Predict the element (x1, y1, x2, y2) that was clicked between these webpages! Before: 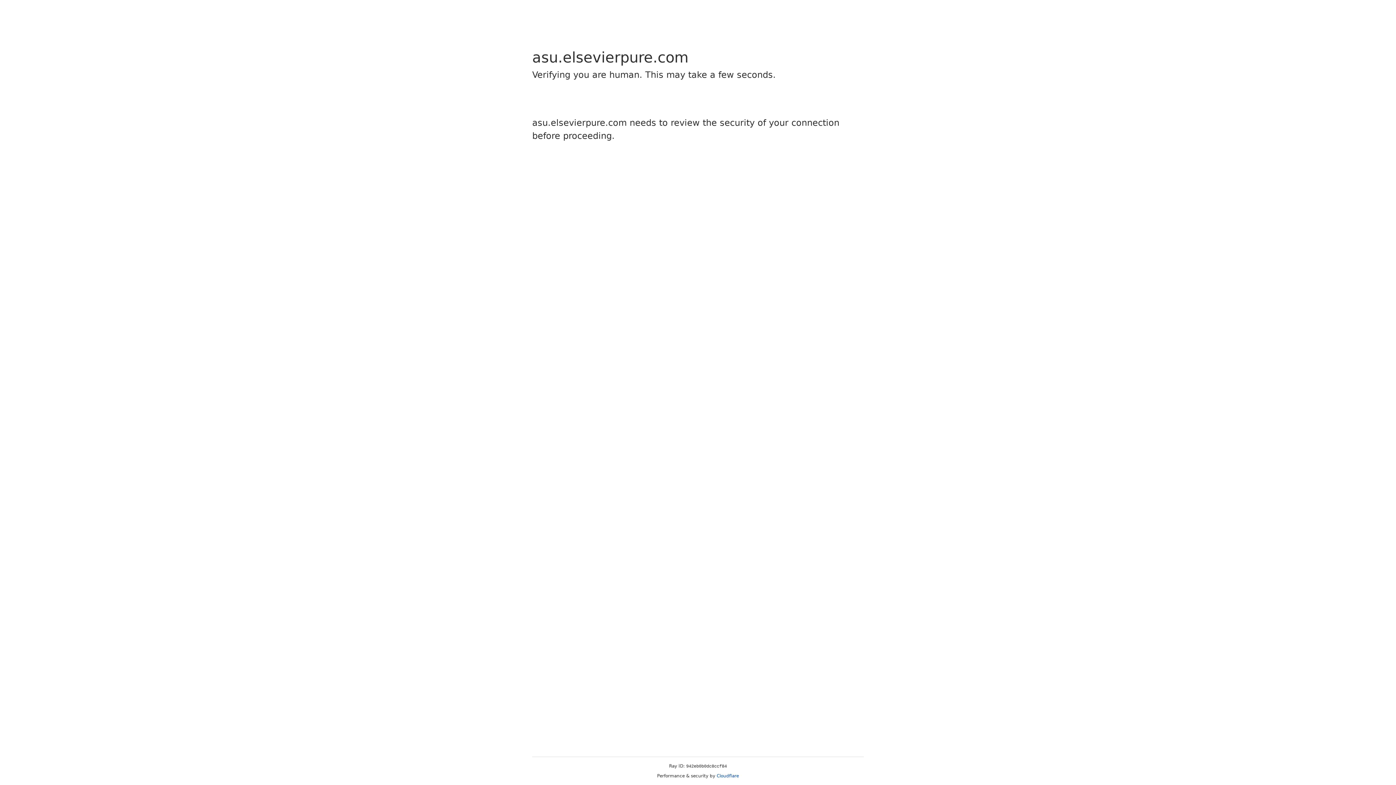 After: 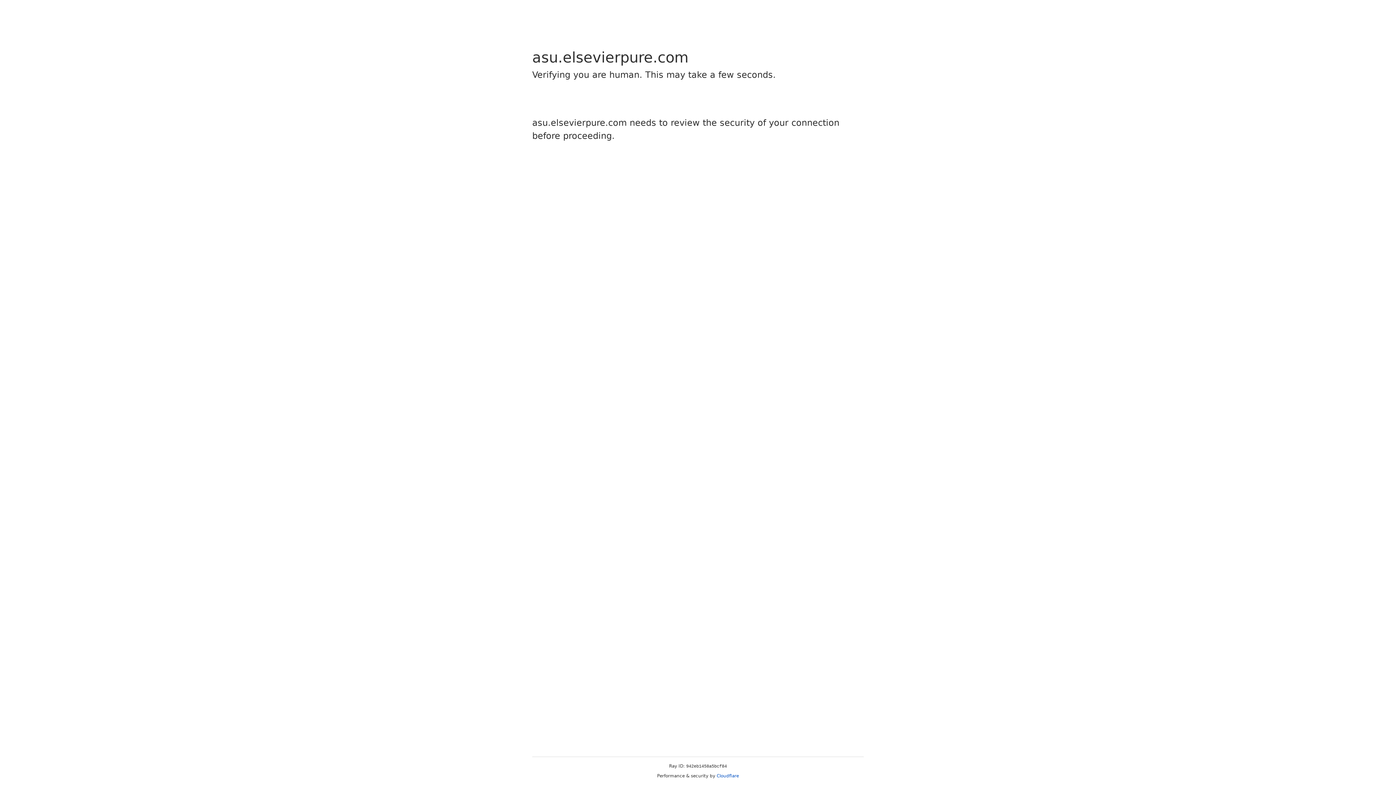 Action: bbox: (716, 773, 739, 778) label: Cloudflare